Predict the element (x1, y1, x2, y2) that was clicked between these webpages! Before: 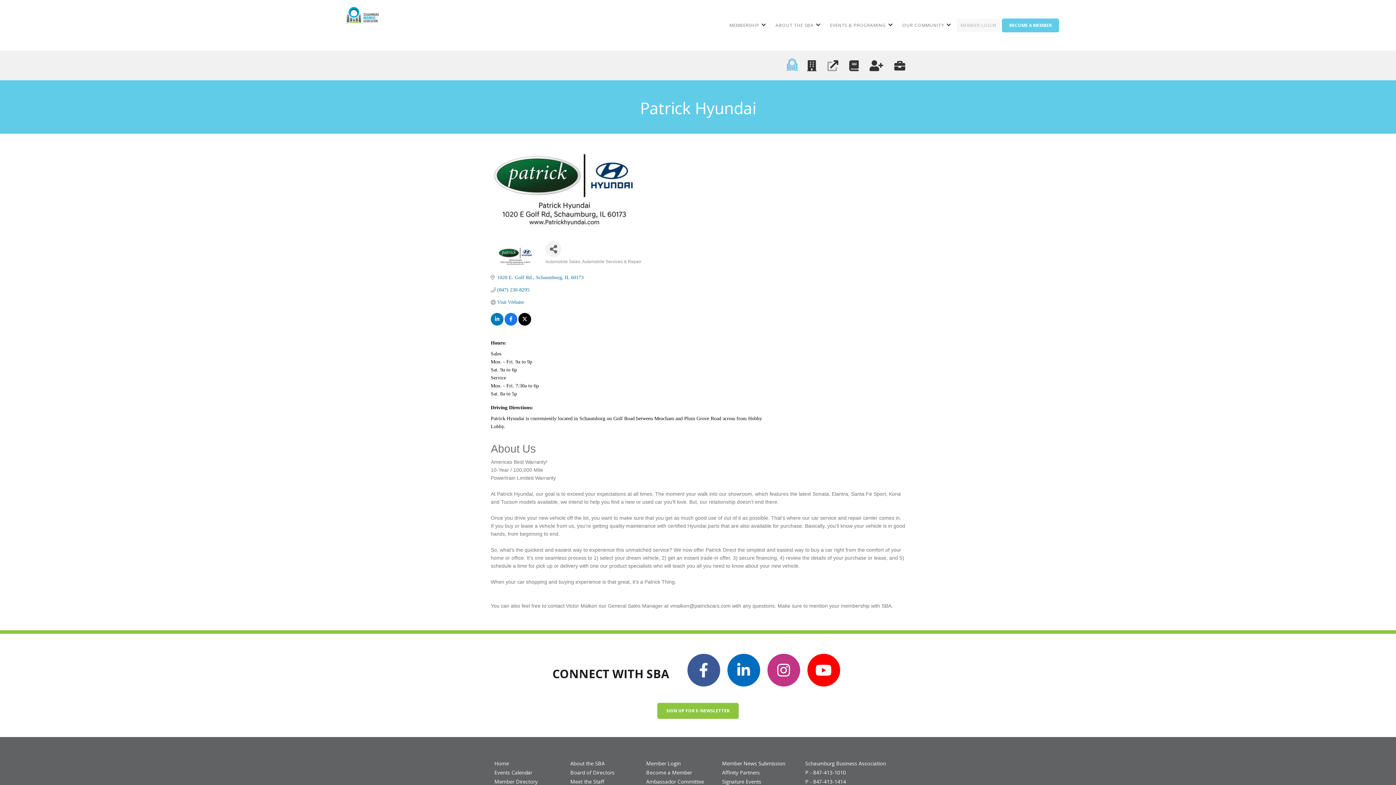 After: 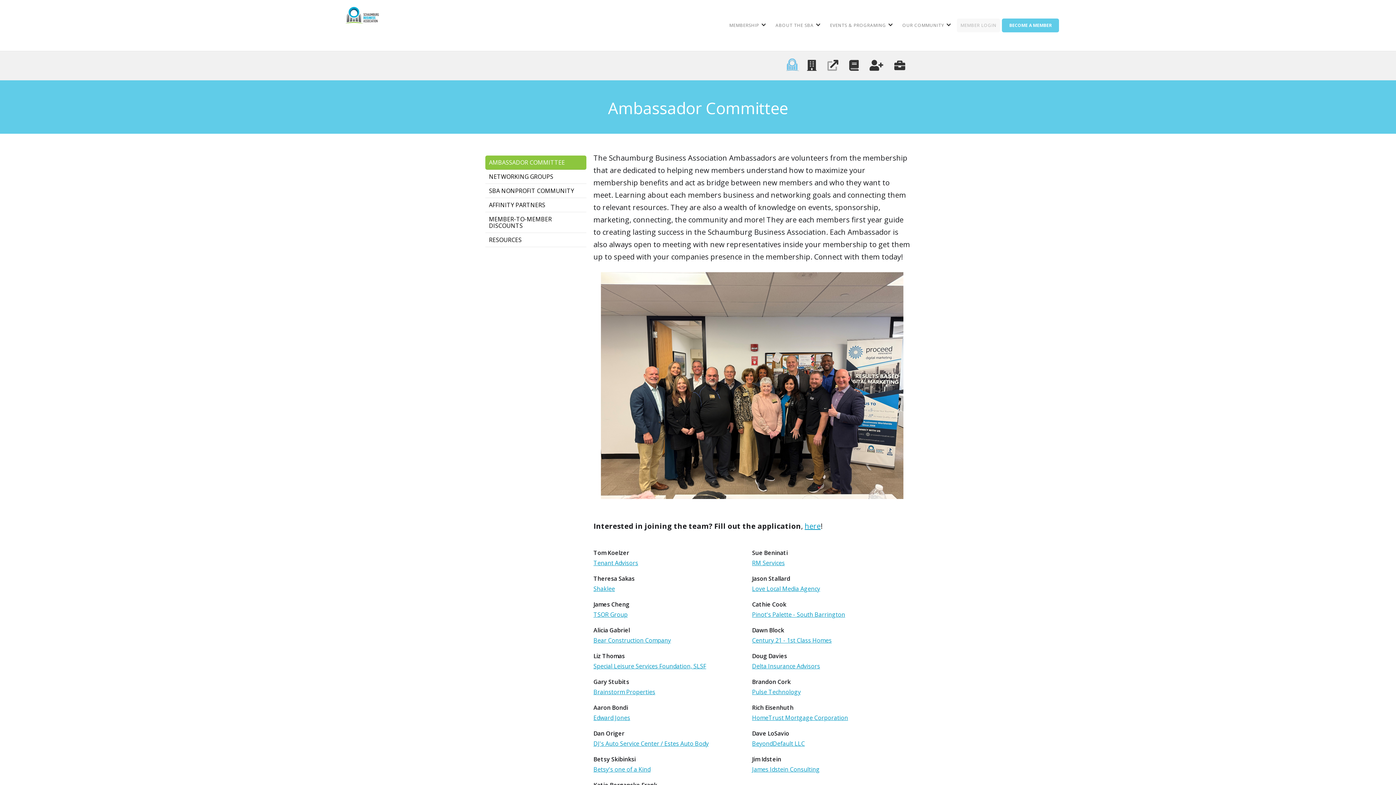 Action: label: Ambassador Committee bbox: (646, 777, 722, 786)